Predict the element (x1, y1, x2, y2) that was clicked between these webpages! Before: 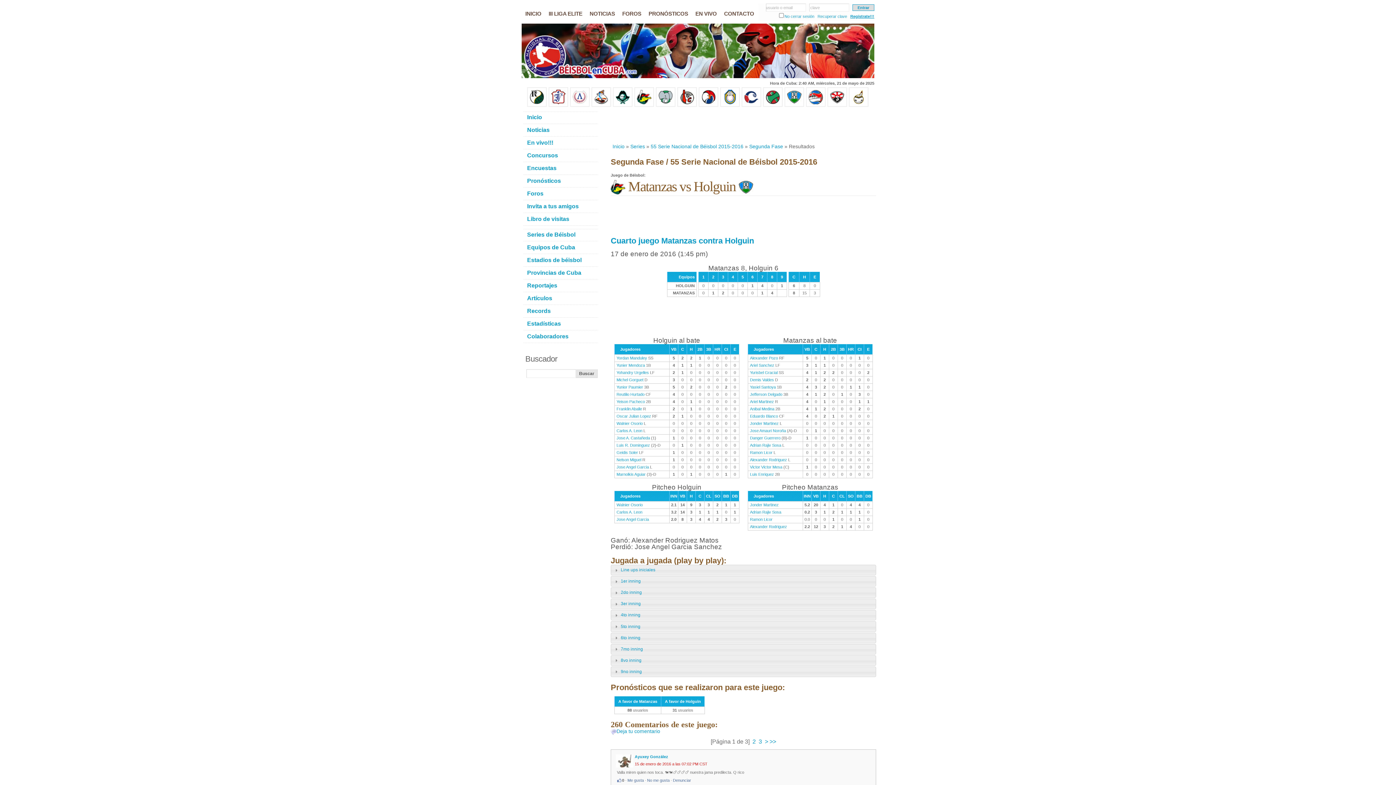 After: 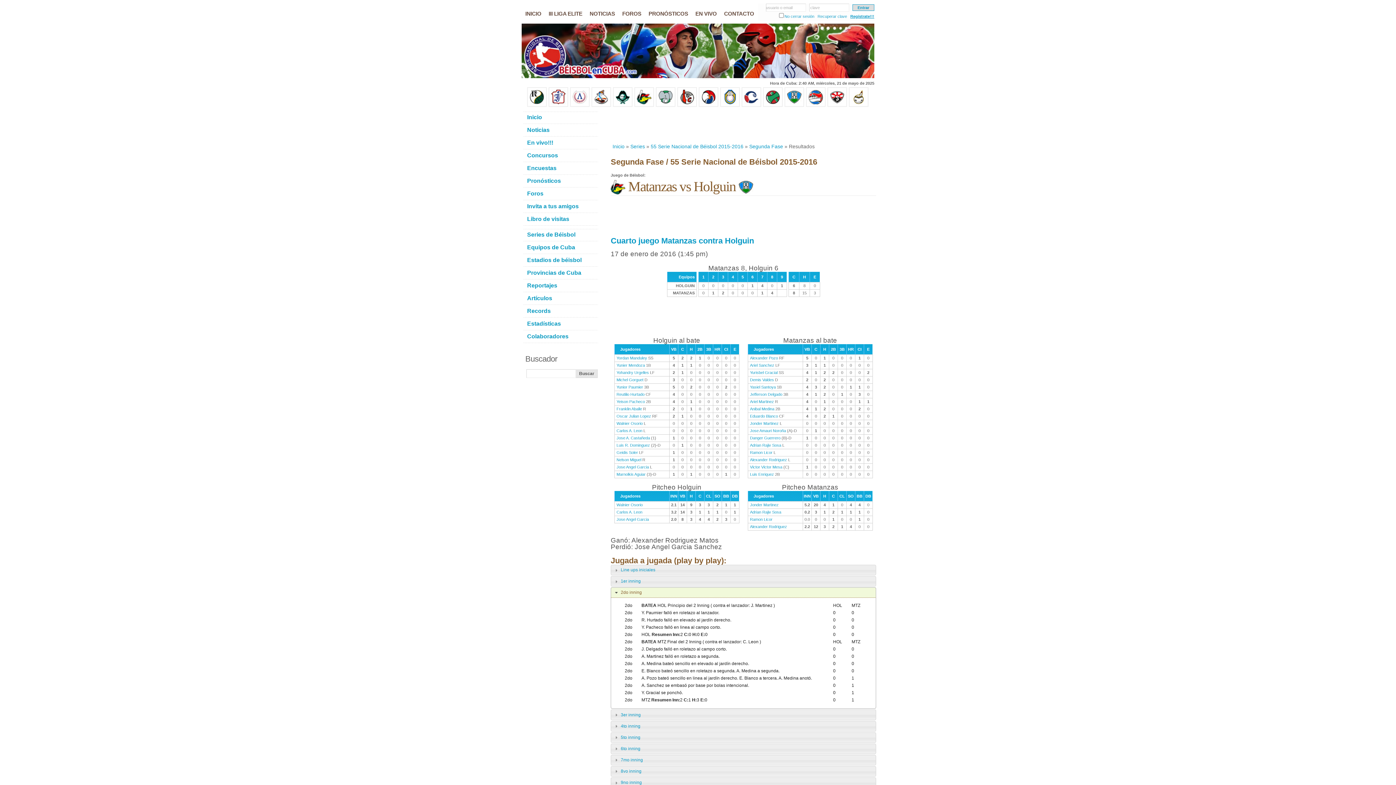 Action: bbox: (610, 587, 876, 598) label: 2do inning